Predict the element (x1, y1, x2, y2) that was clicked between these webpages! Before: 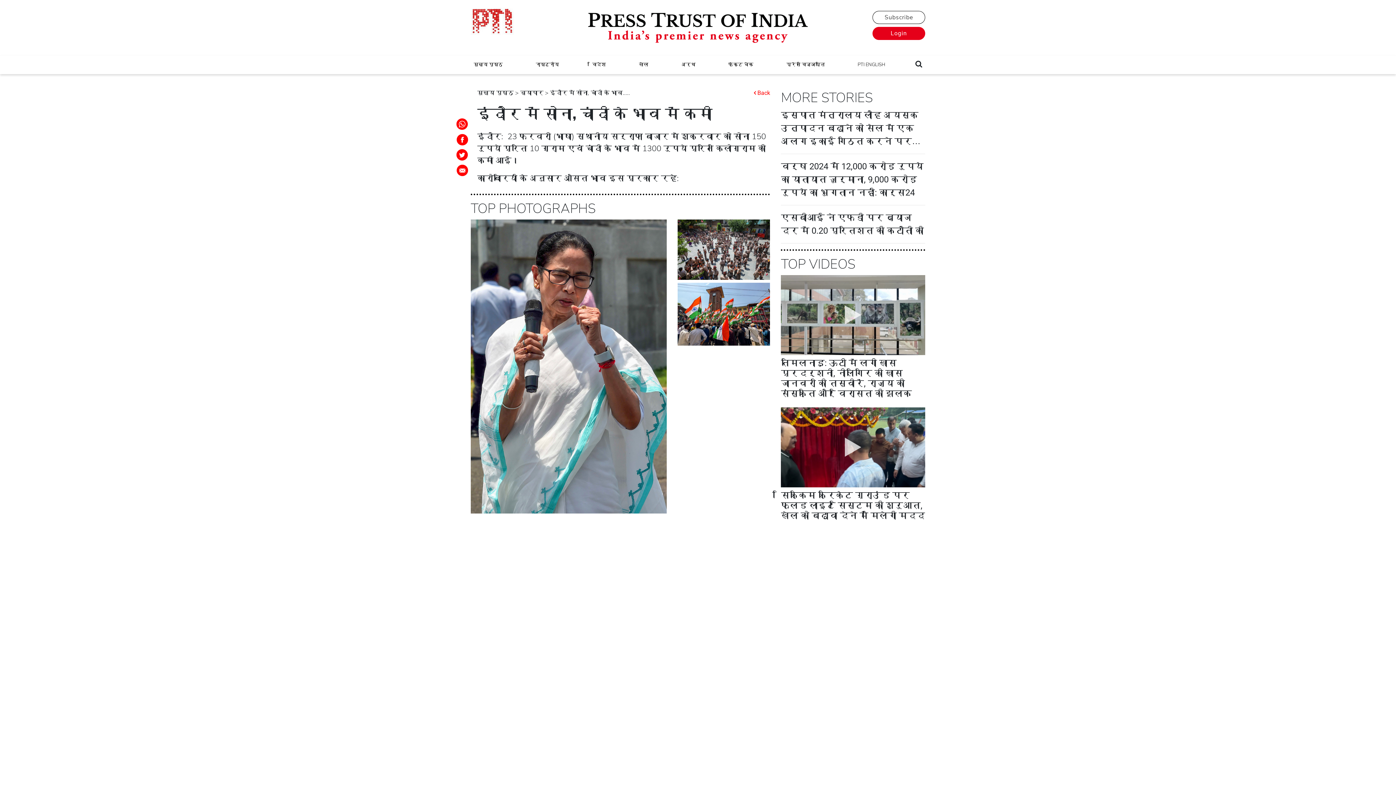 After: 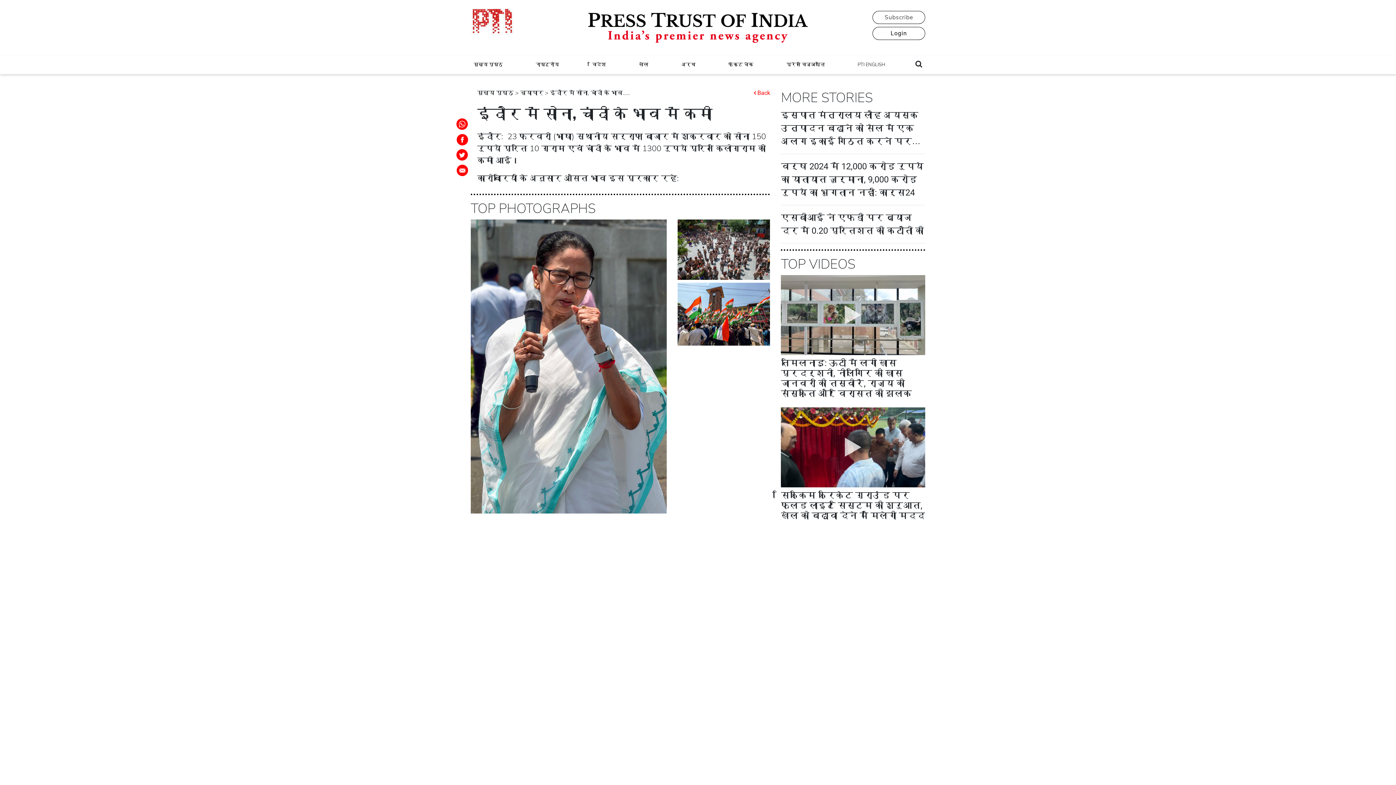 Action: bbox: (872, 26, 925, 40) label: Login